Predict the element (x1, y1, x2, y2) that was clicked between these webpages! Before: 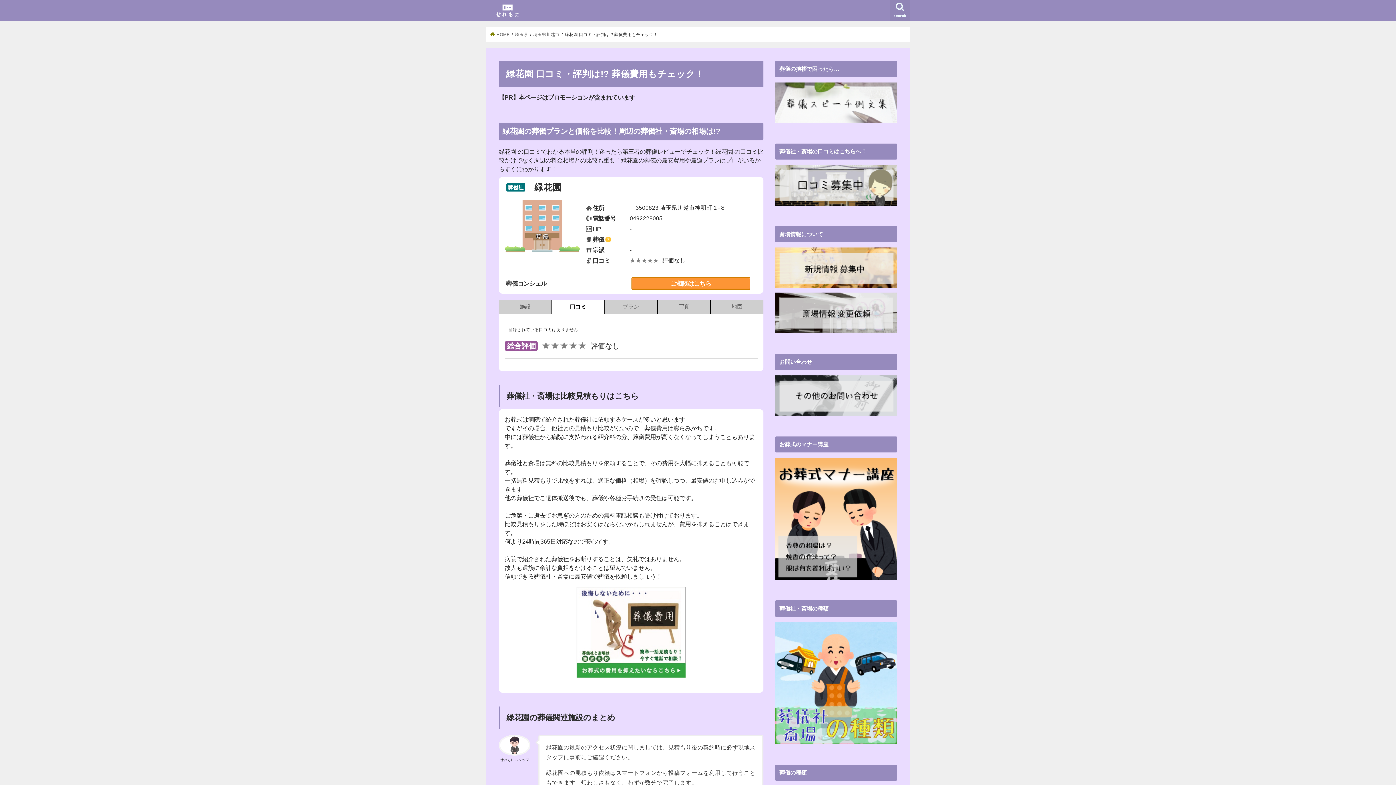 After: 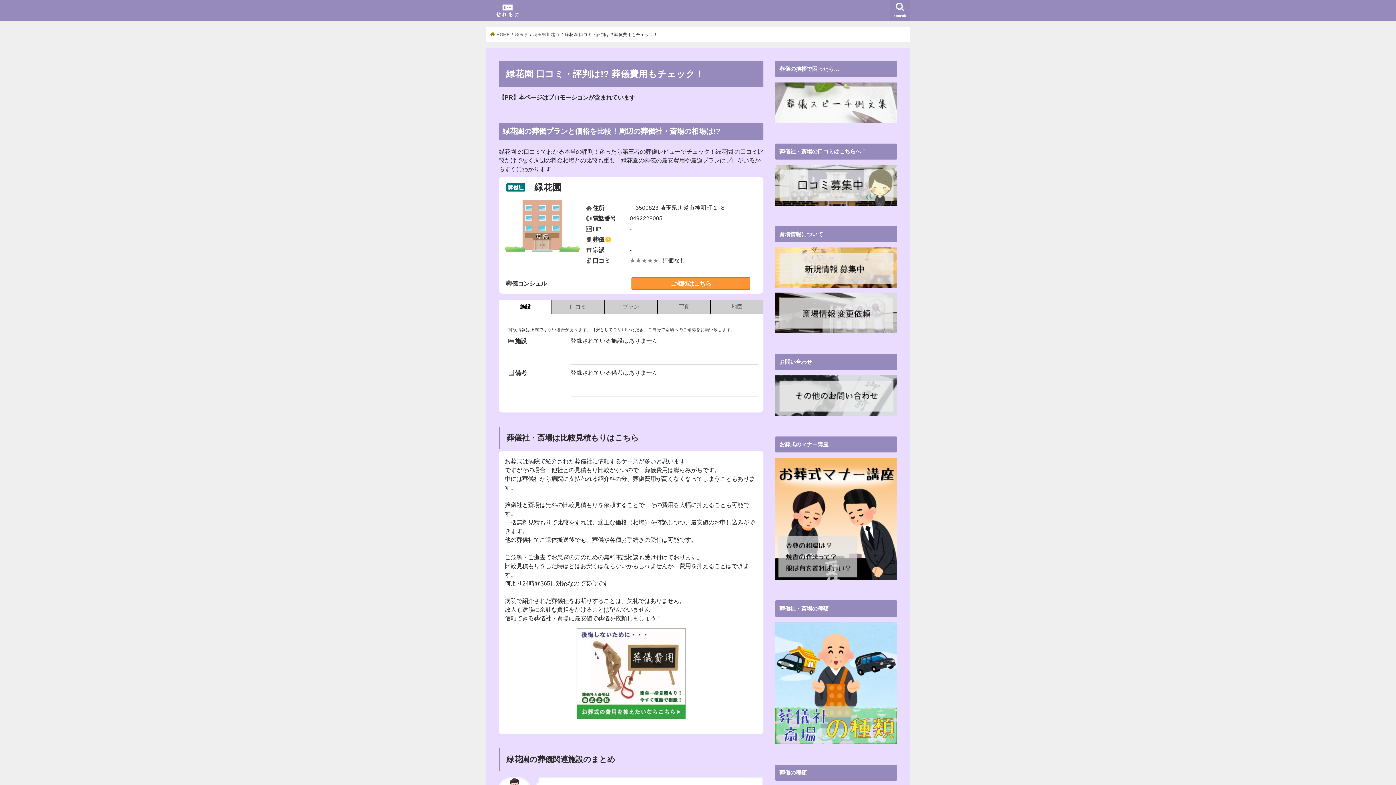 Action: bbox: (498, 299, 551, 313) label: 施設